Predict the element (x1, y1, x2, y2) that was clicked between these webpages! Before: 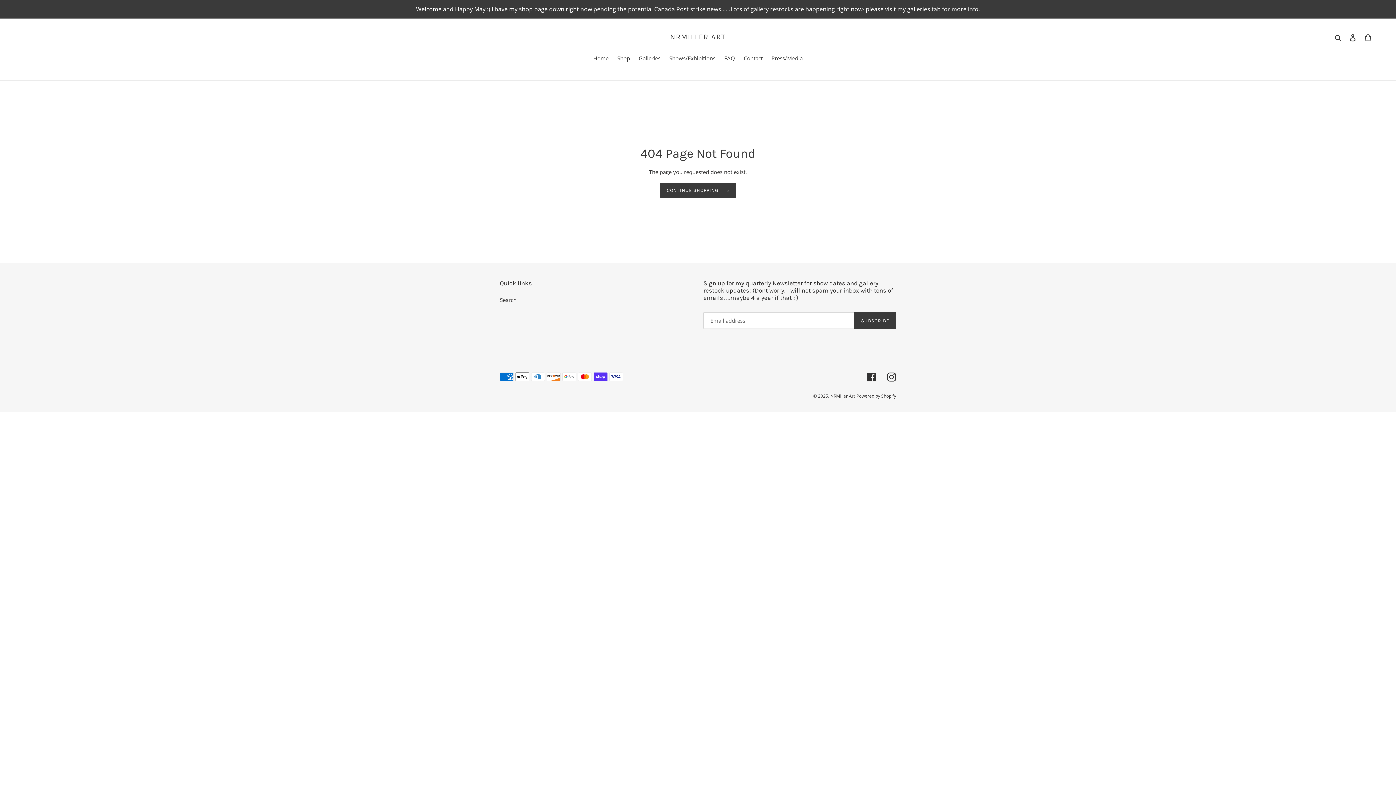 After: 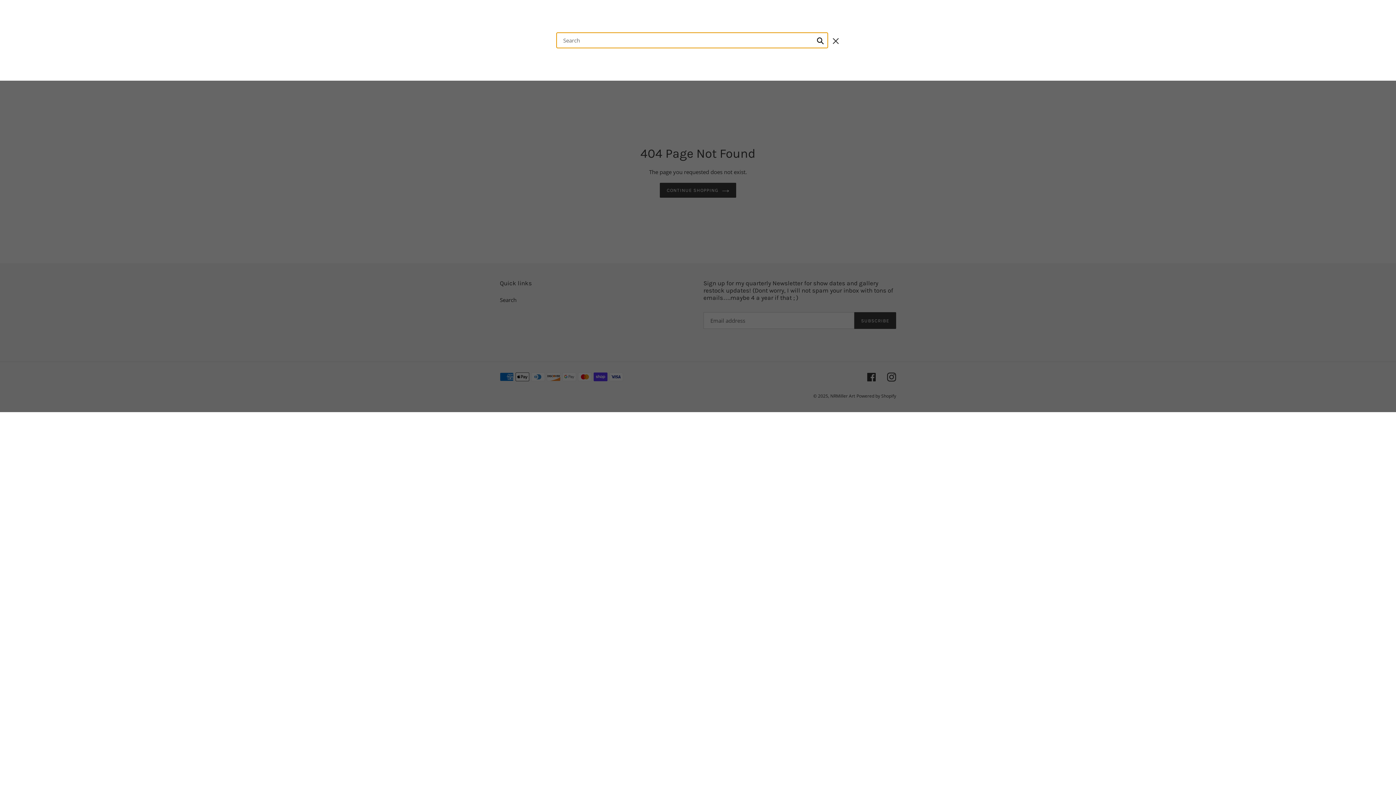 Action: label: Search bbox: (1332, 32, 1345, 41)